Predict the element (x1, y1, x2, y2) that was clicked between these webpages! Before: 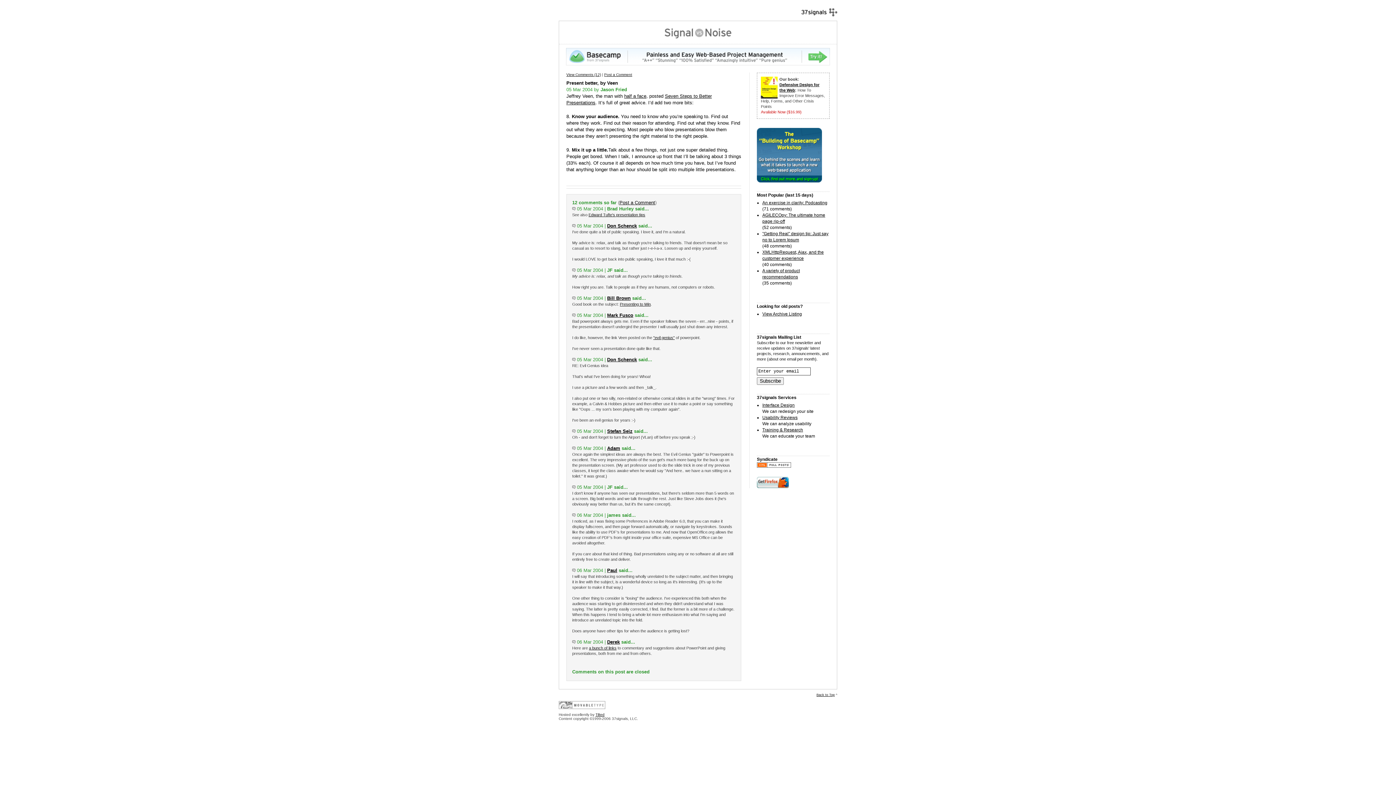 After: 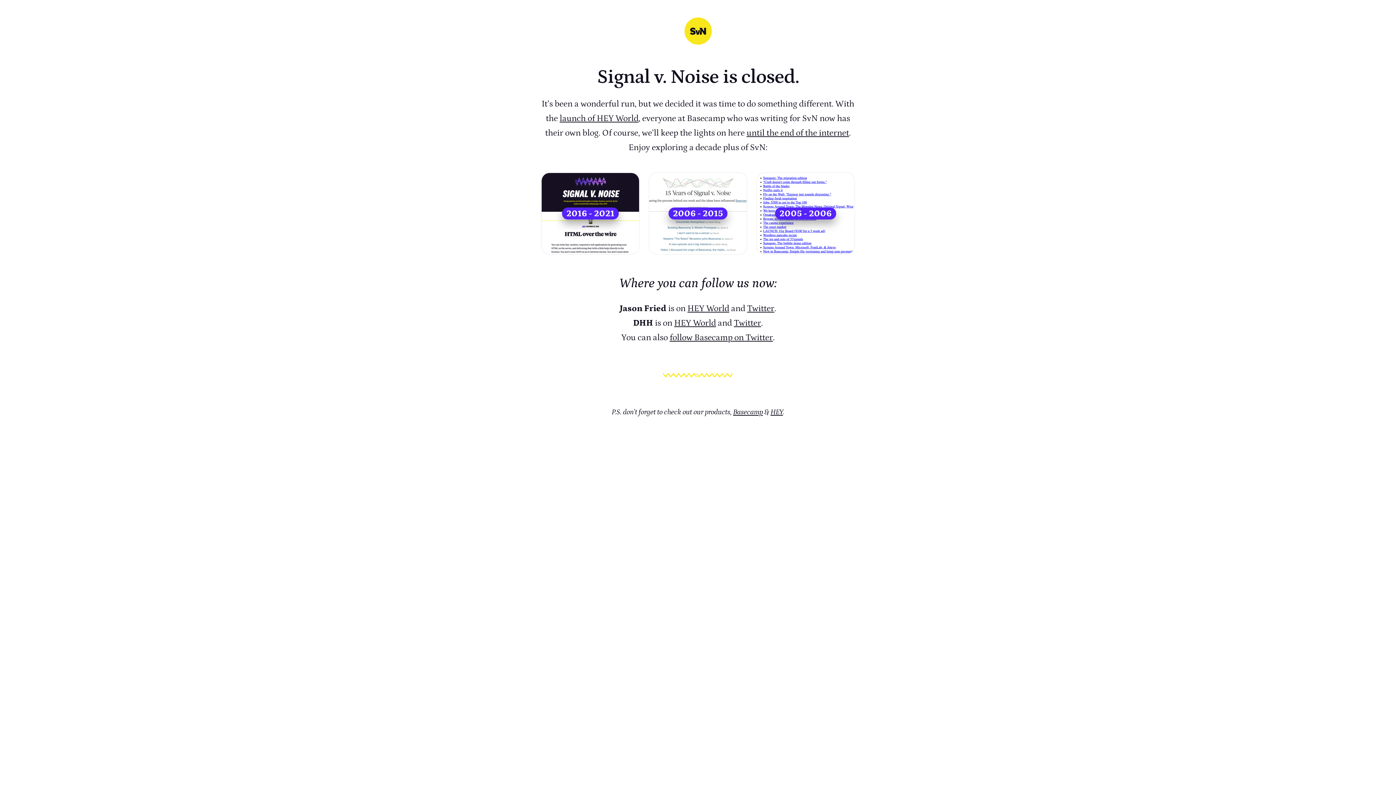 Action: label: Bill Brown bbox: (607, 295, 630, 301)